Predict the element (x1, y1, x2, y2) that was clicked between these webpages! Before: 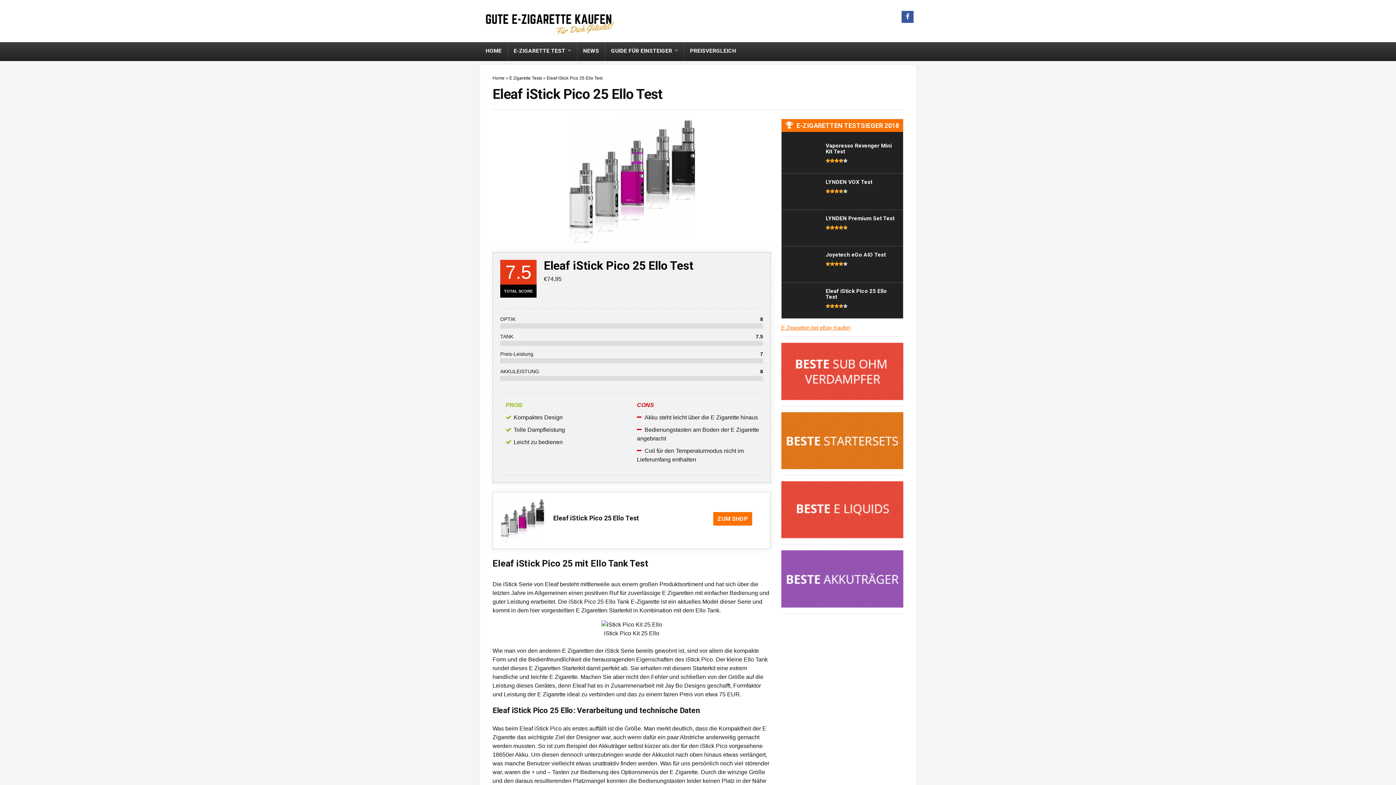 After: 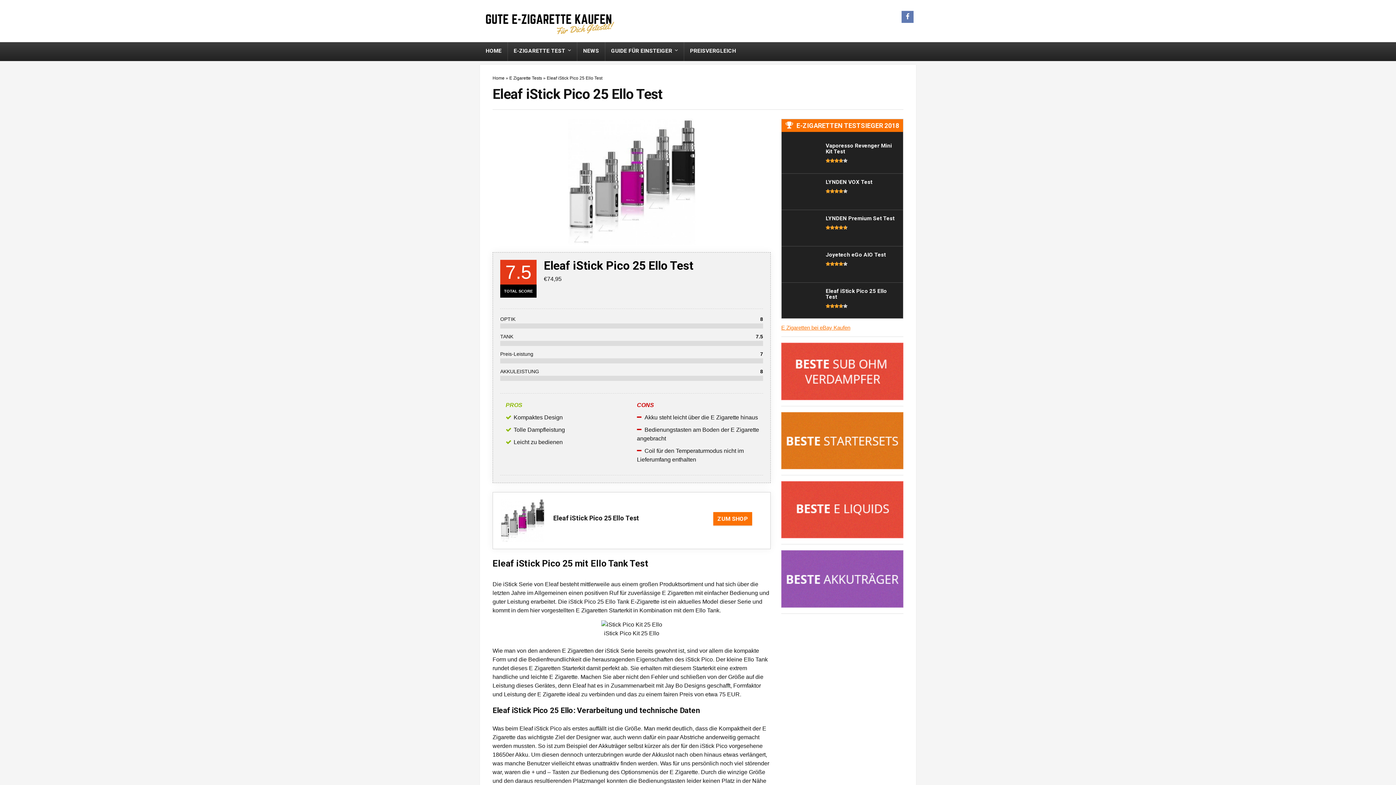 Action: bbox: (901, 10, 913, 22)